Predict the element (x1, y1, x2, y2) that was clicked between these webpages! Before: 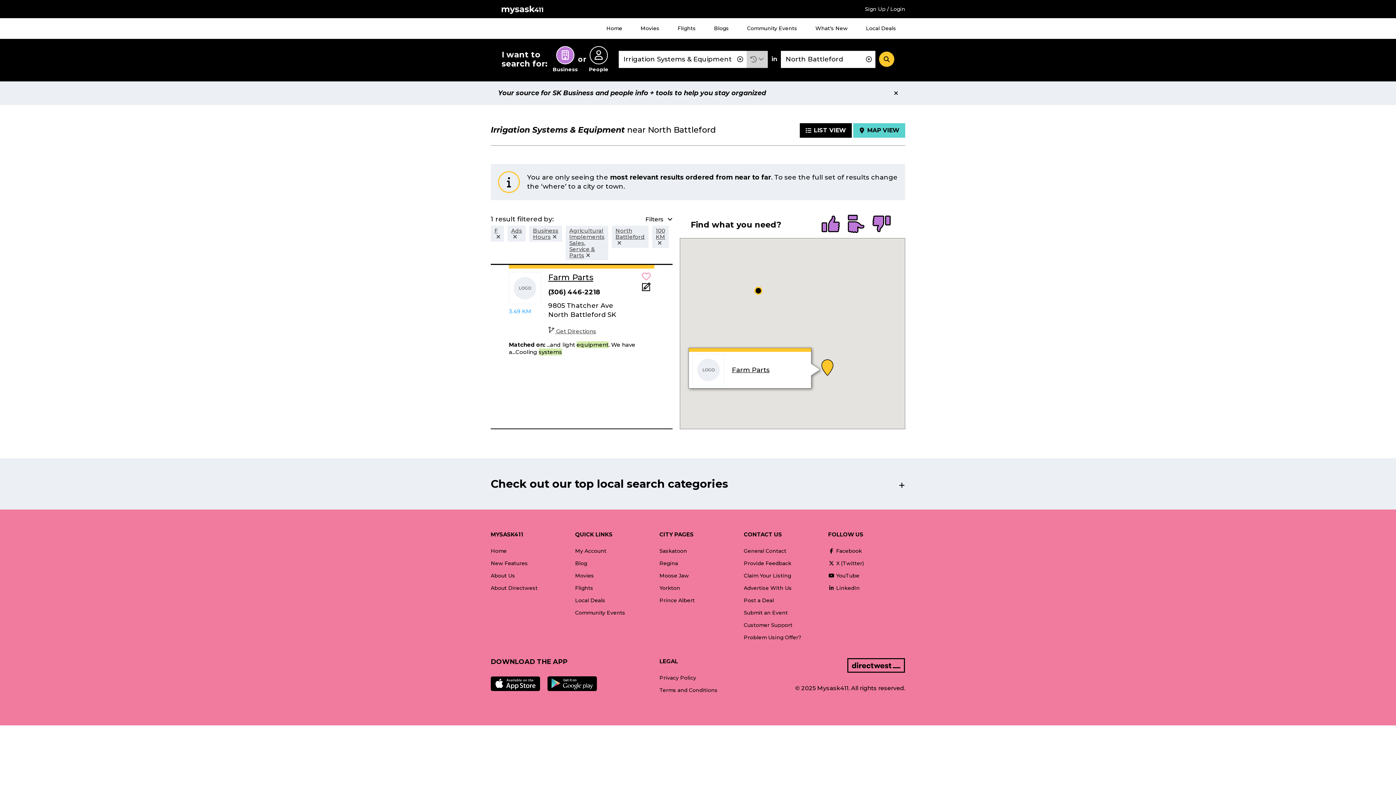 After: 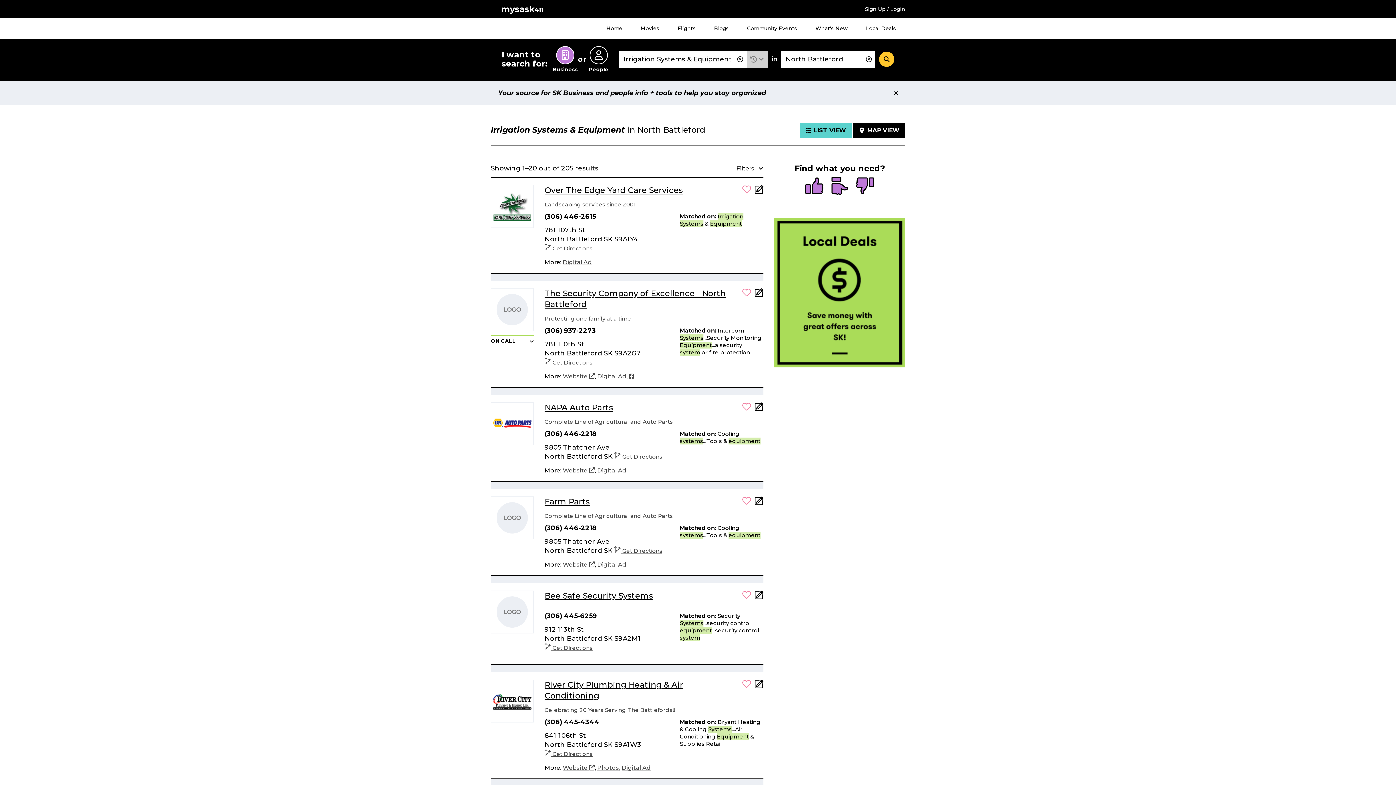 Action: bbox: (879, 51, 894, 66) label: Search